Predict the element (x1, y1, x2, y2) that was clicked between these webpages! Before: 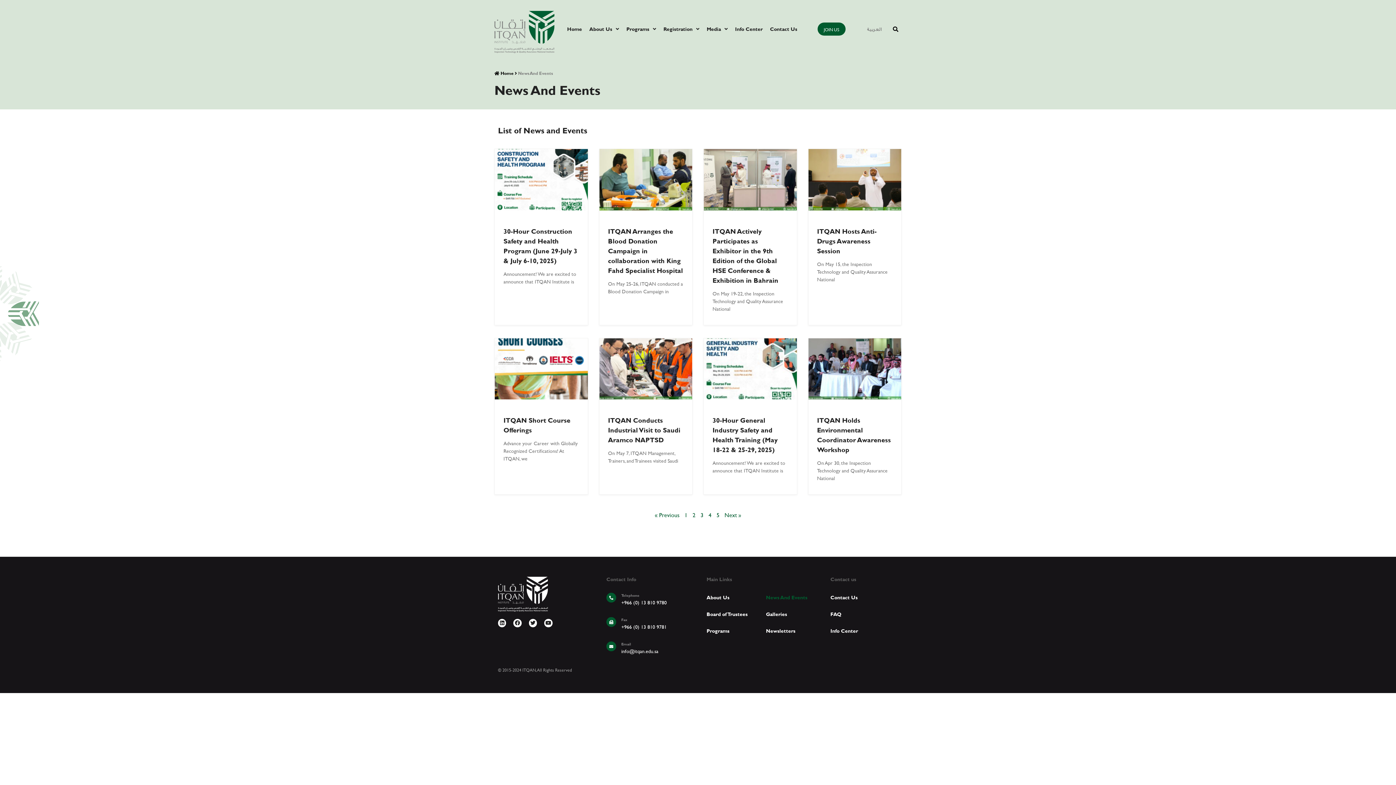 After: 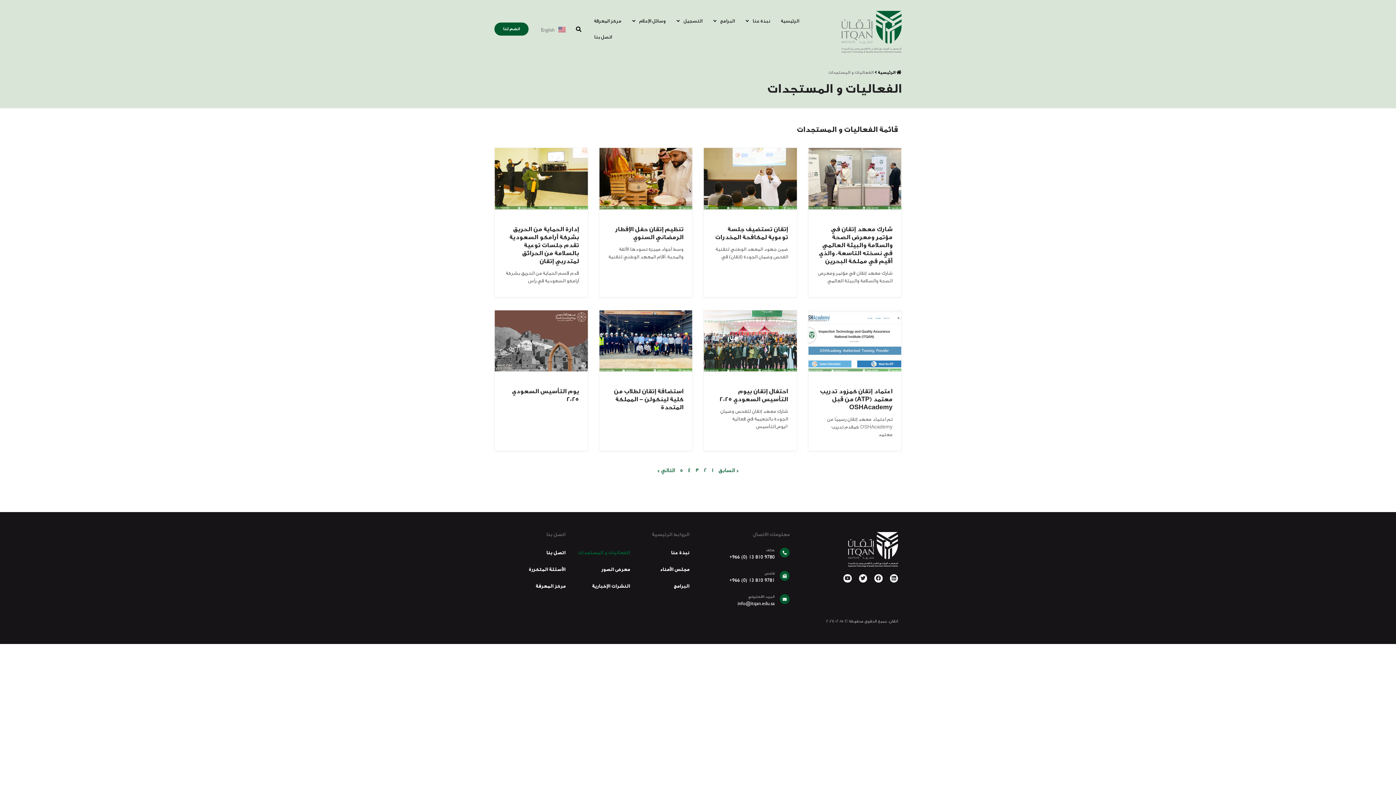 Action: label: العربية bbox: (863, 25, 881, 32)